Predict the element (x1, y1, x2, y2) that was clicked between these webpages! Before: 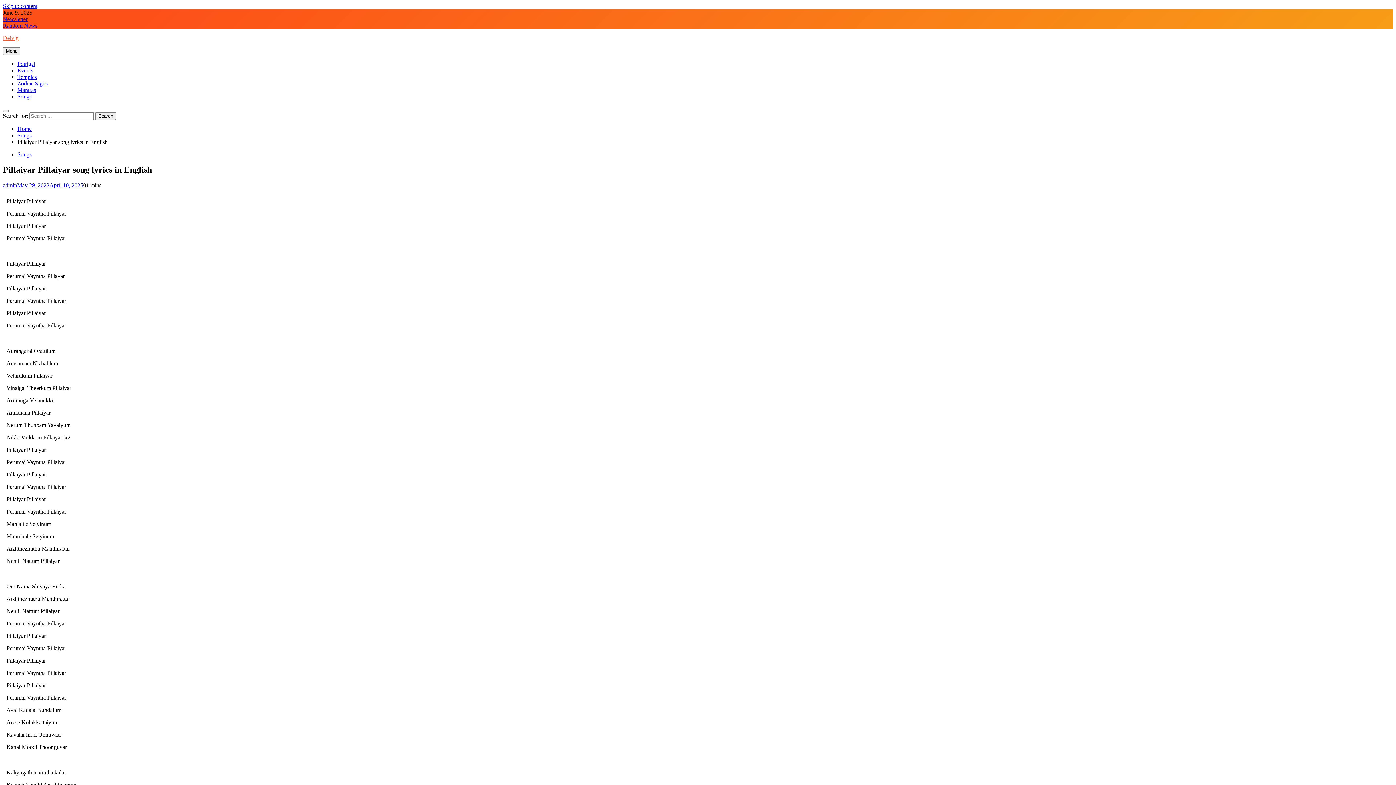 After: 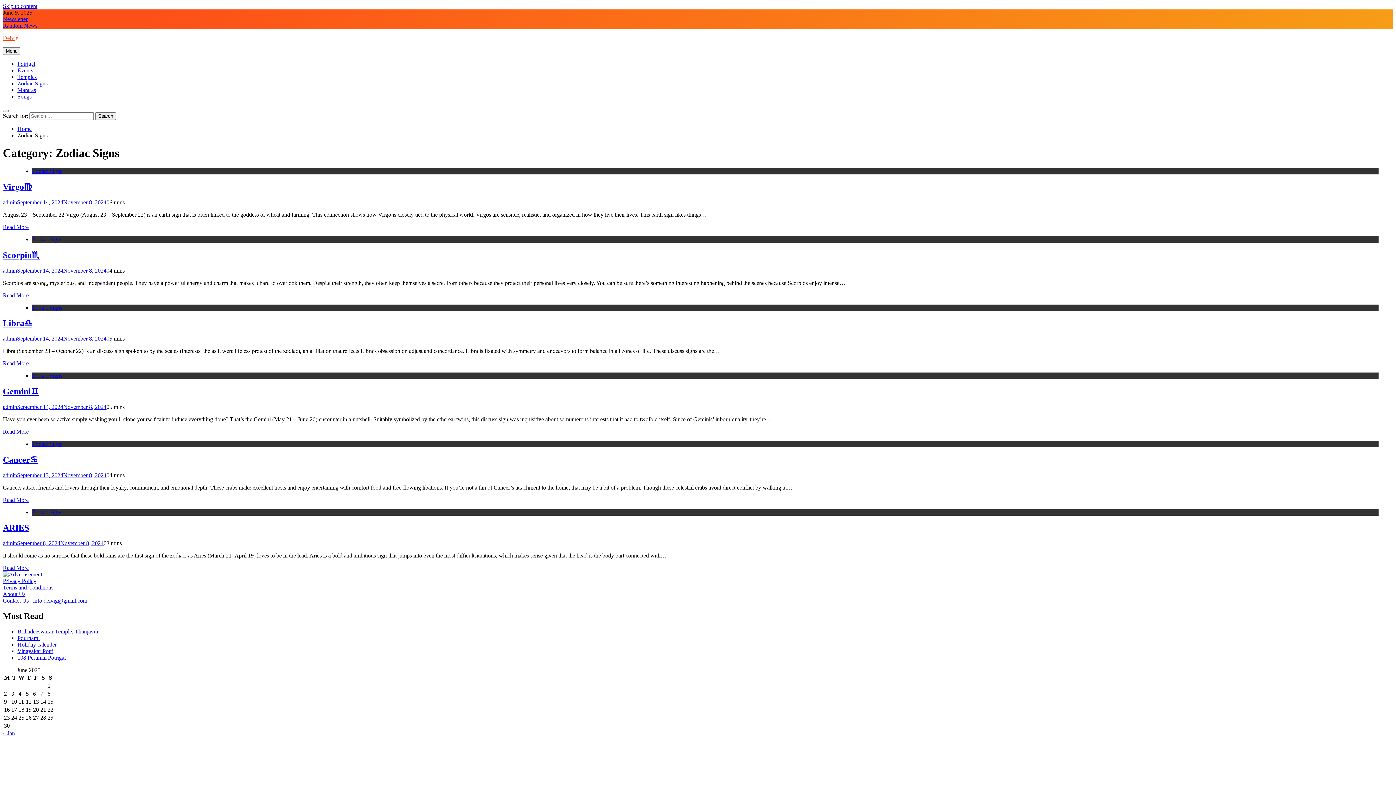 Action: bbox: (17, 80, 47, 86) label: Zodiac Signs